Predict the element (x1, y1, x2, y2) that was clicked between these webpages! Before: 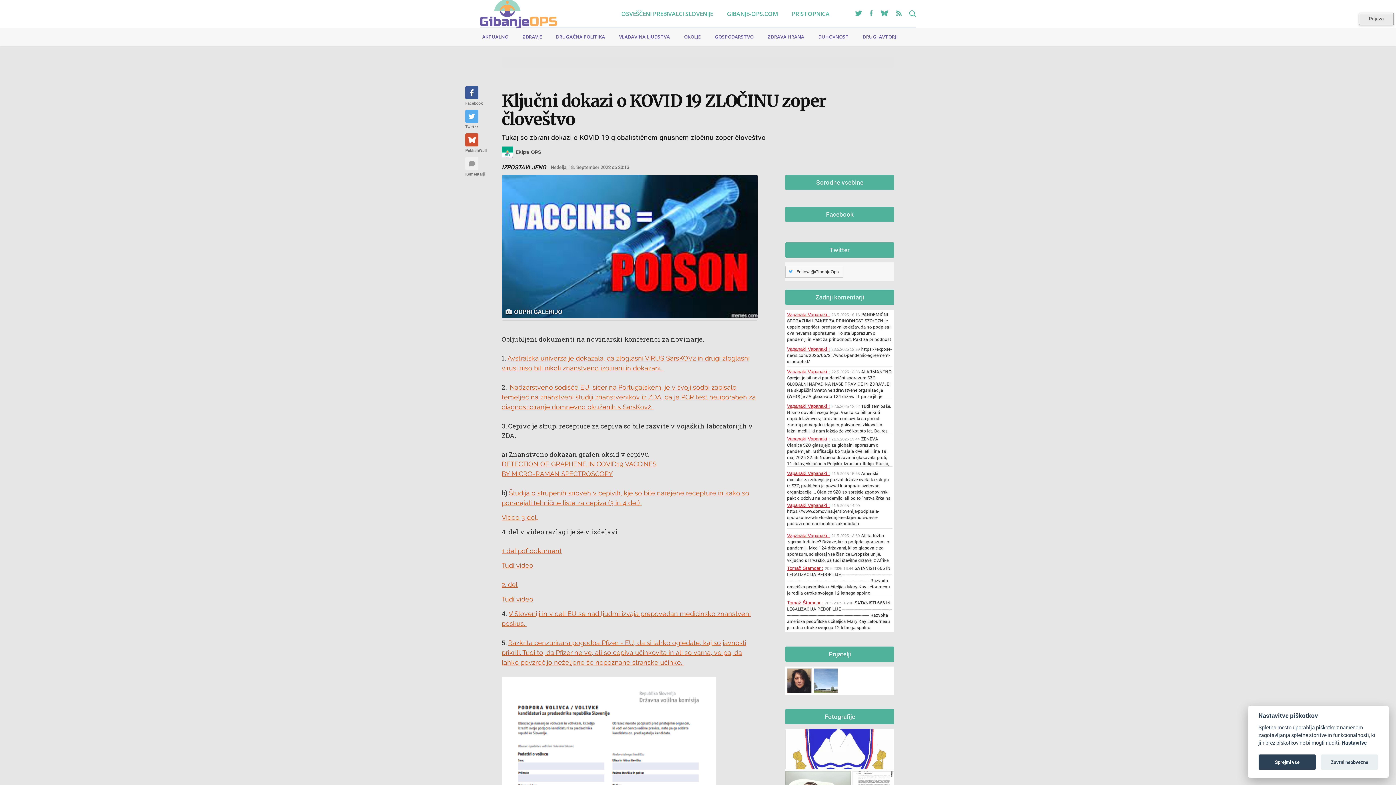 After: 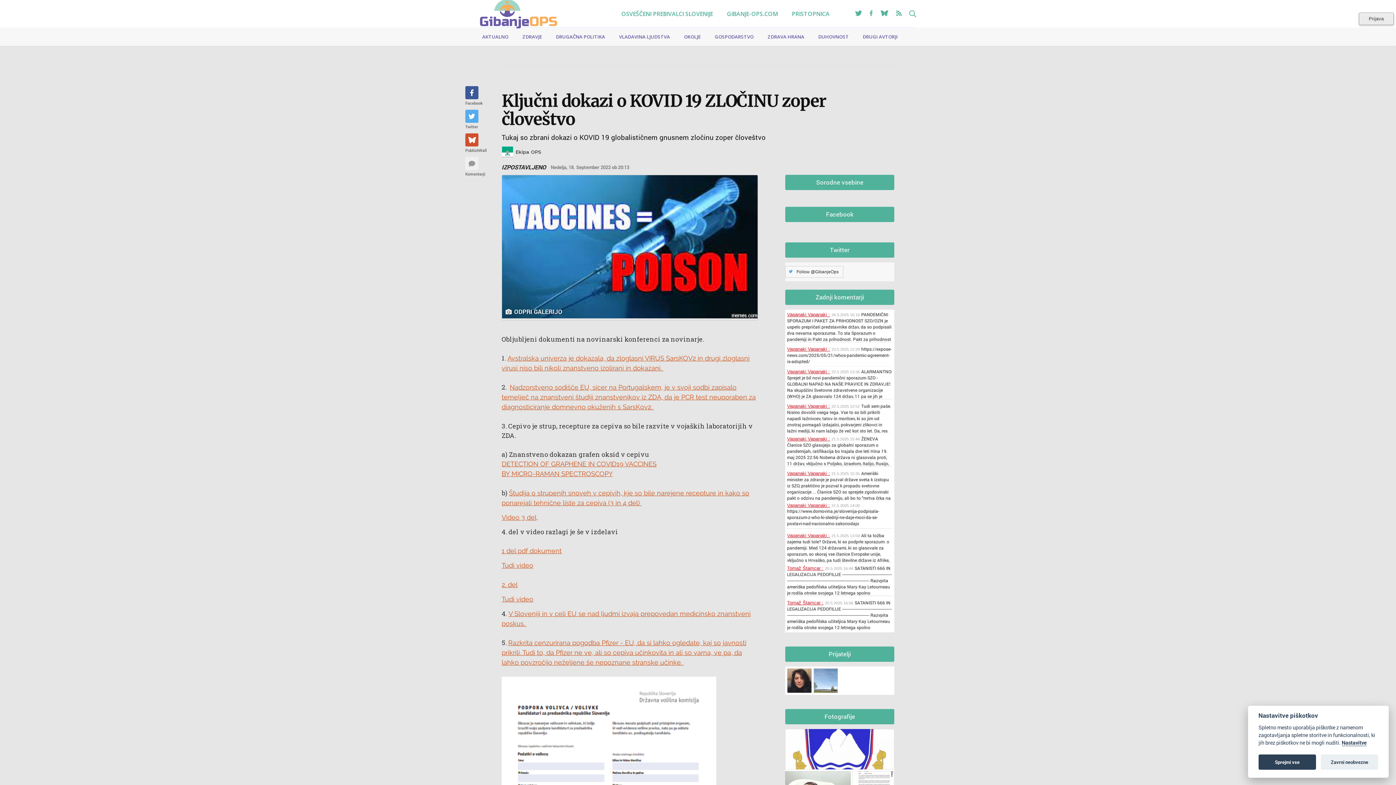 Action: label: Ključni dokazi o KOVID 19 ZLOČINU zoper človeštvo bbox: (501, 90, 826, 129)